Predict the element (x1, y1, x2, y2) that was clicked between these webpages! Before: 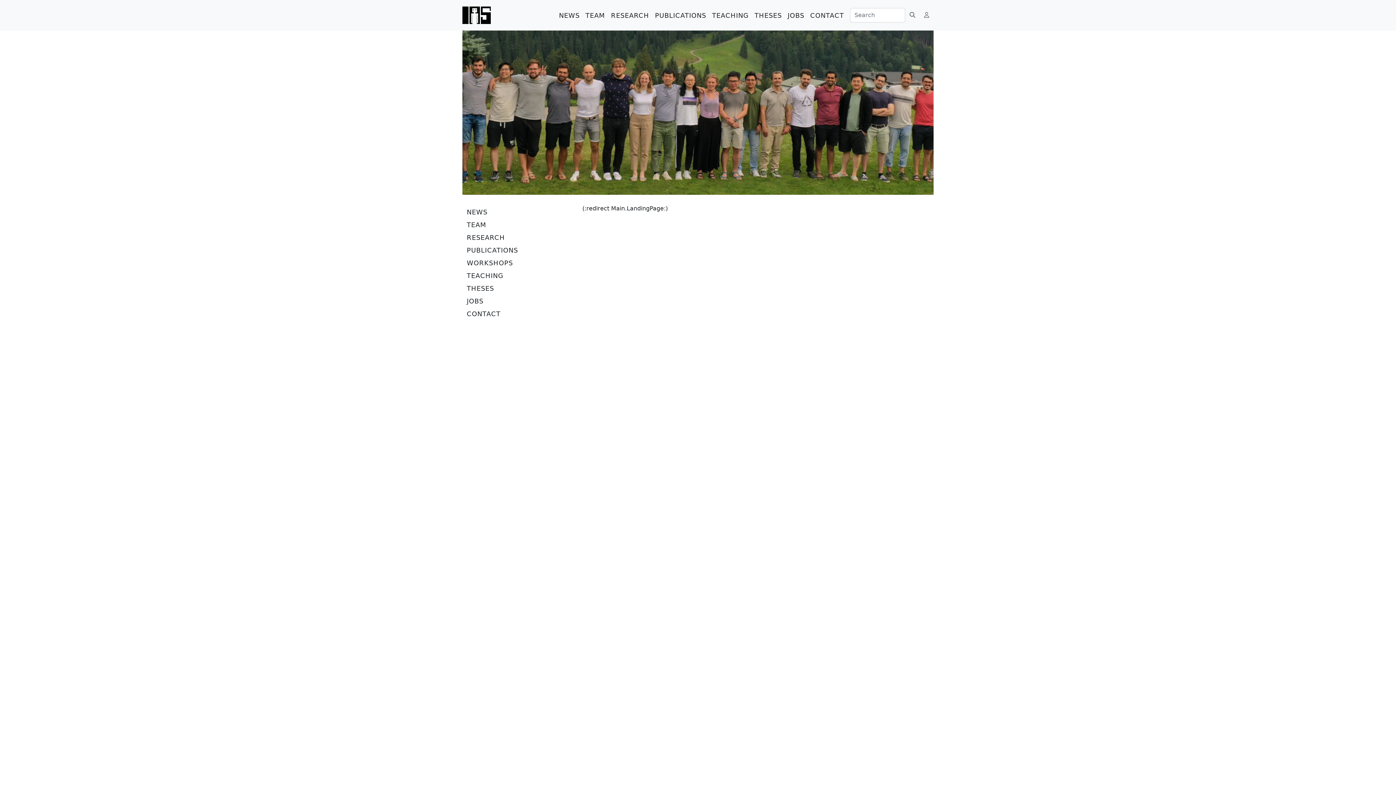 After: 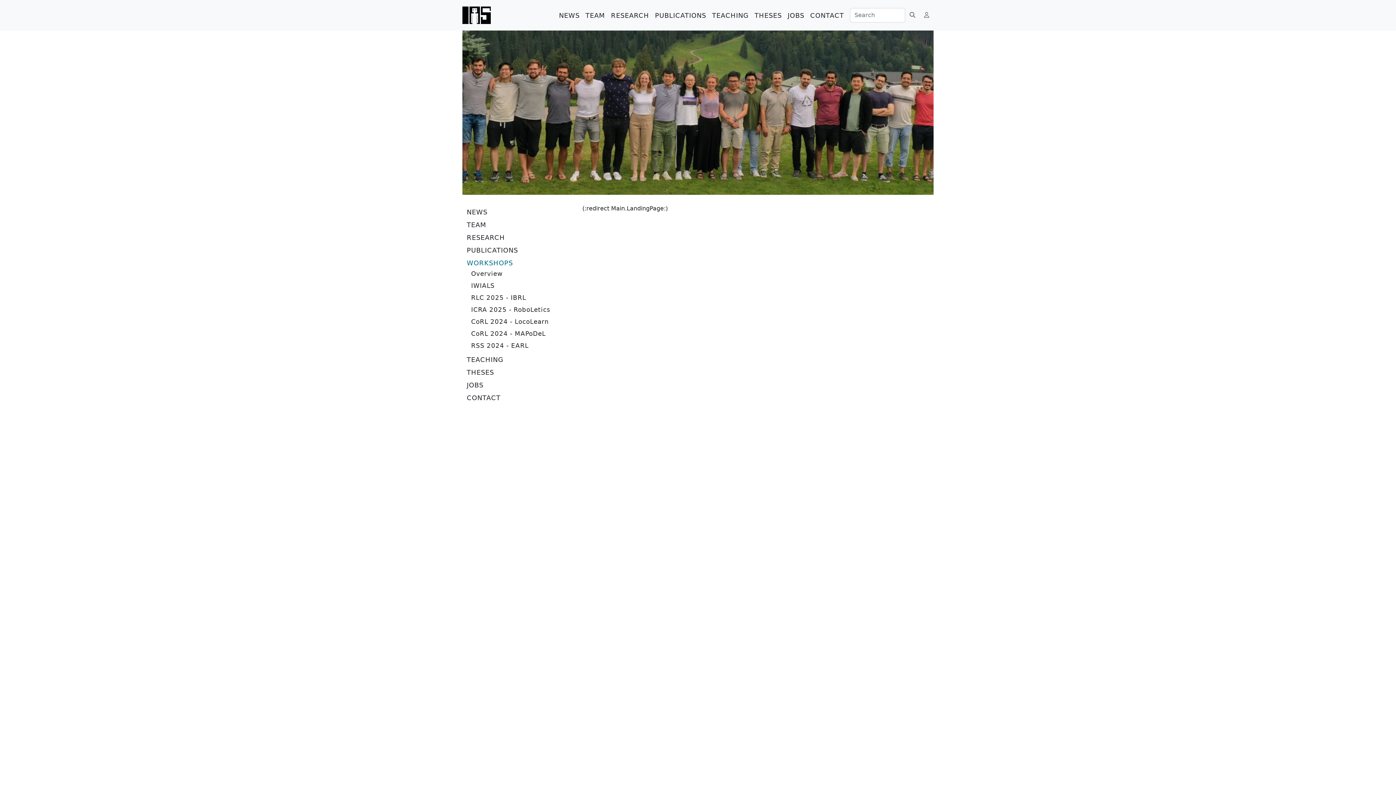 Action: bbox: (462, 255, 573, 268) label: WORKSHOPS